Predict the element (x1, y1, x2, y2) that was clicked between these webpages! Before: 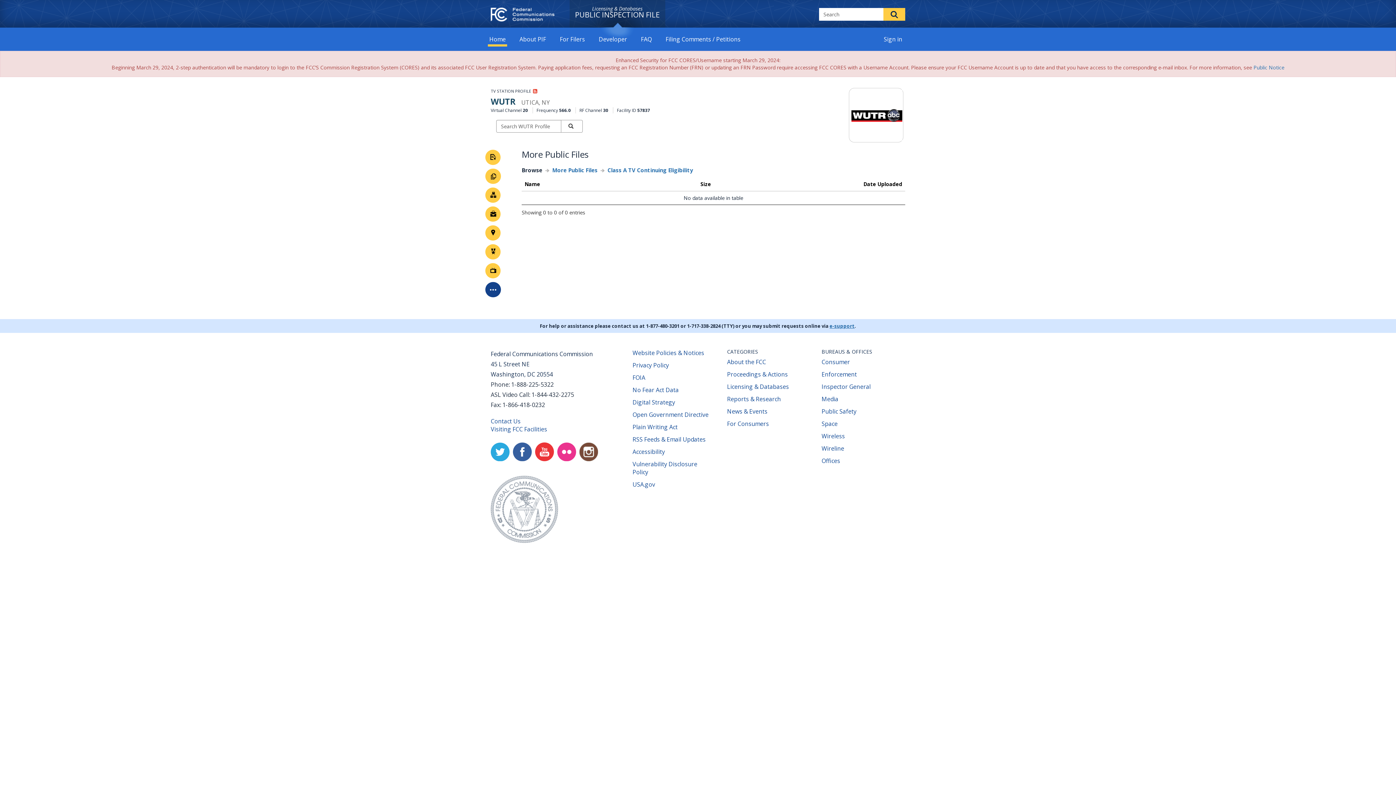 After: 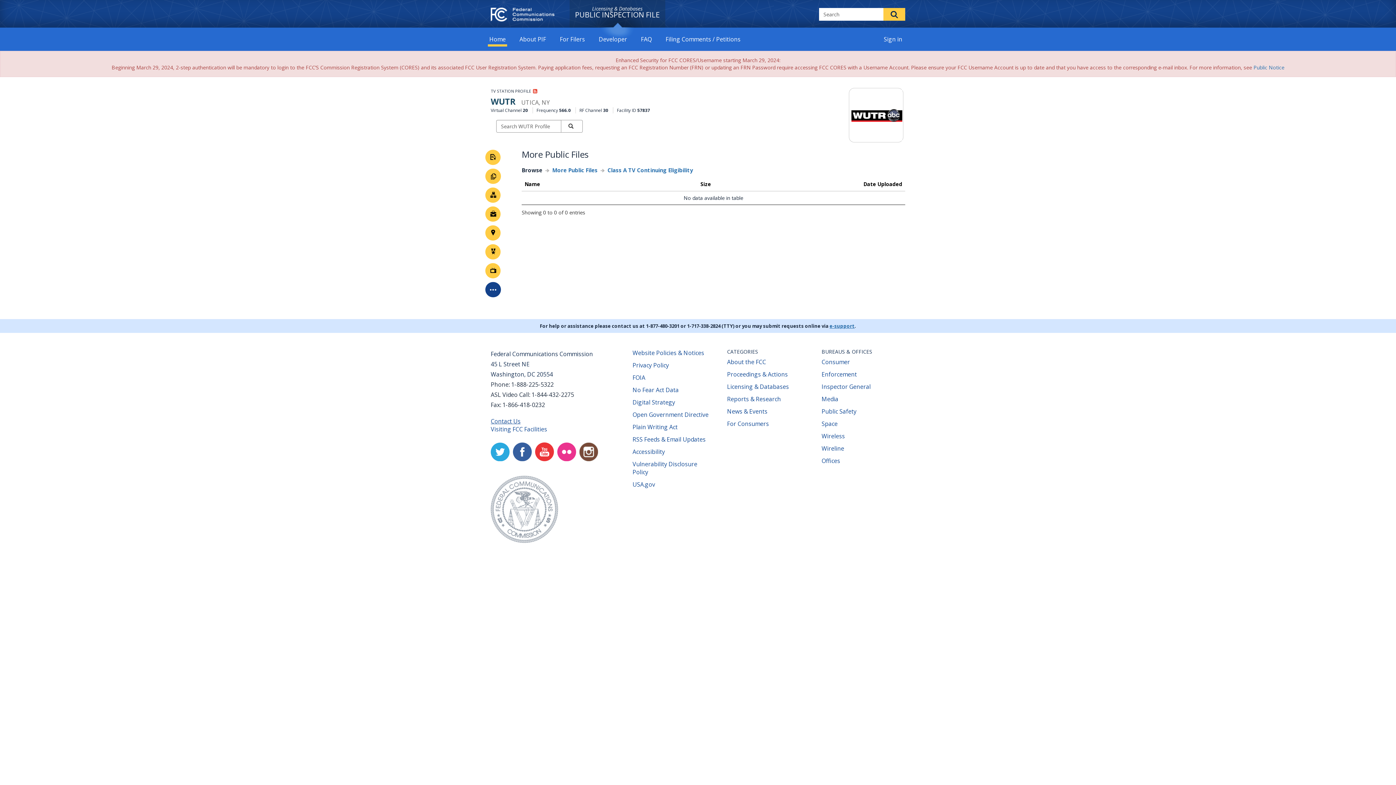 Action: label: Contact Us
(opens new window) bbox: (490, 417, 520, 425)